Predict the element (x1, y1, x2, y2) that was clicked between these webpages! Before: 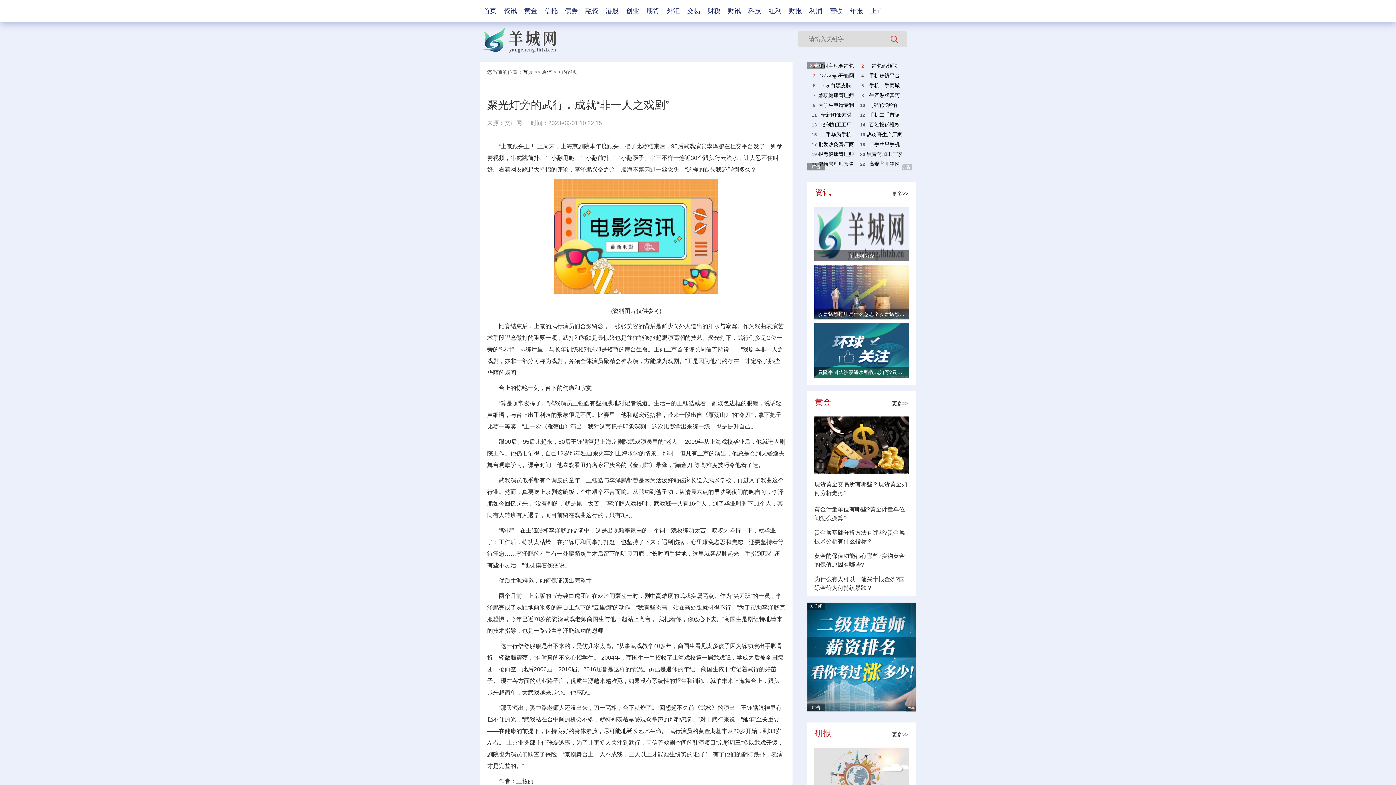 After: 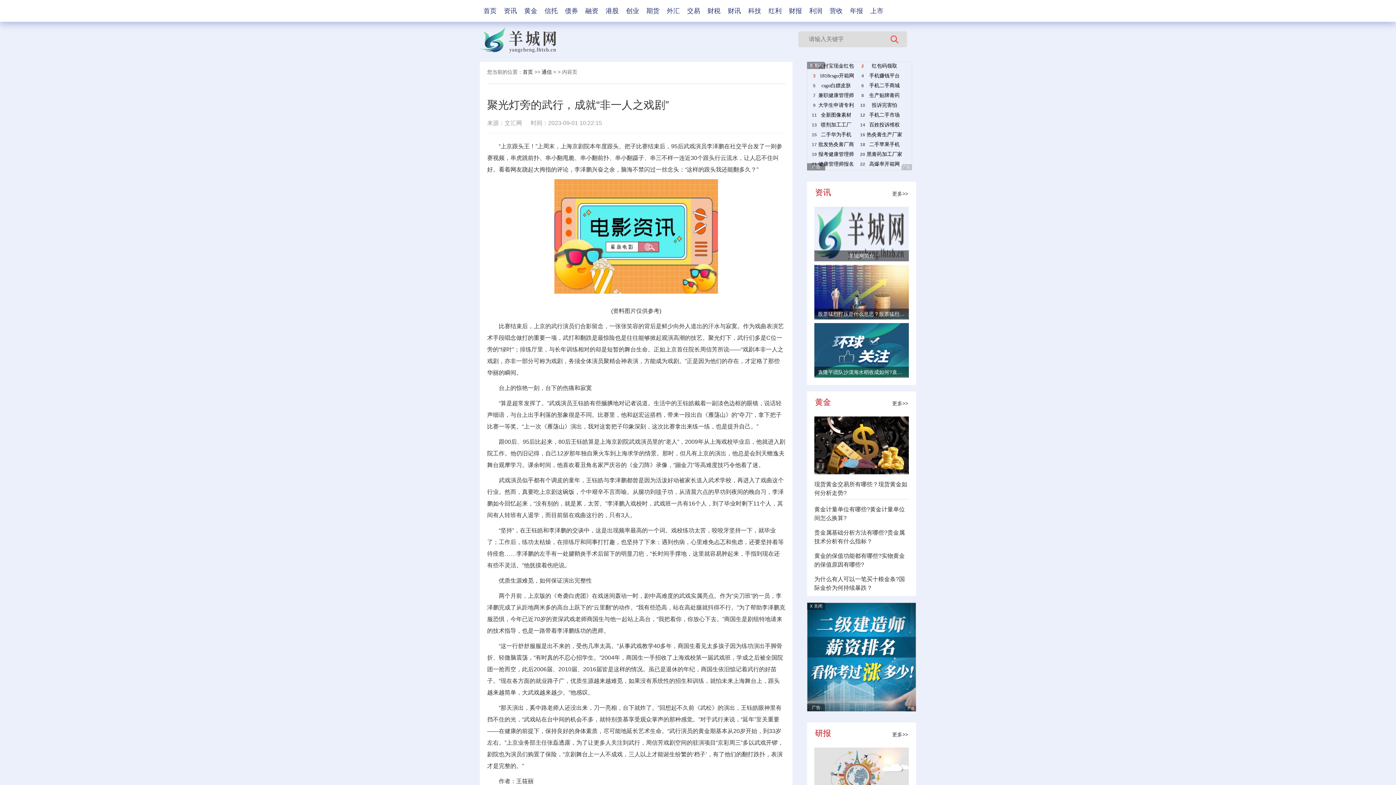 Action: bbox: (814, 469, 909, 475)